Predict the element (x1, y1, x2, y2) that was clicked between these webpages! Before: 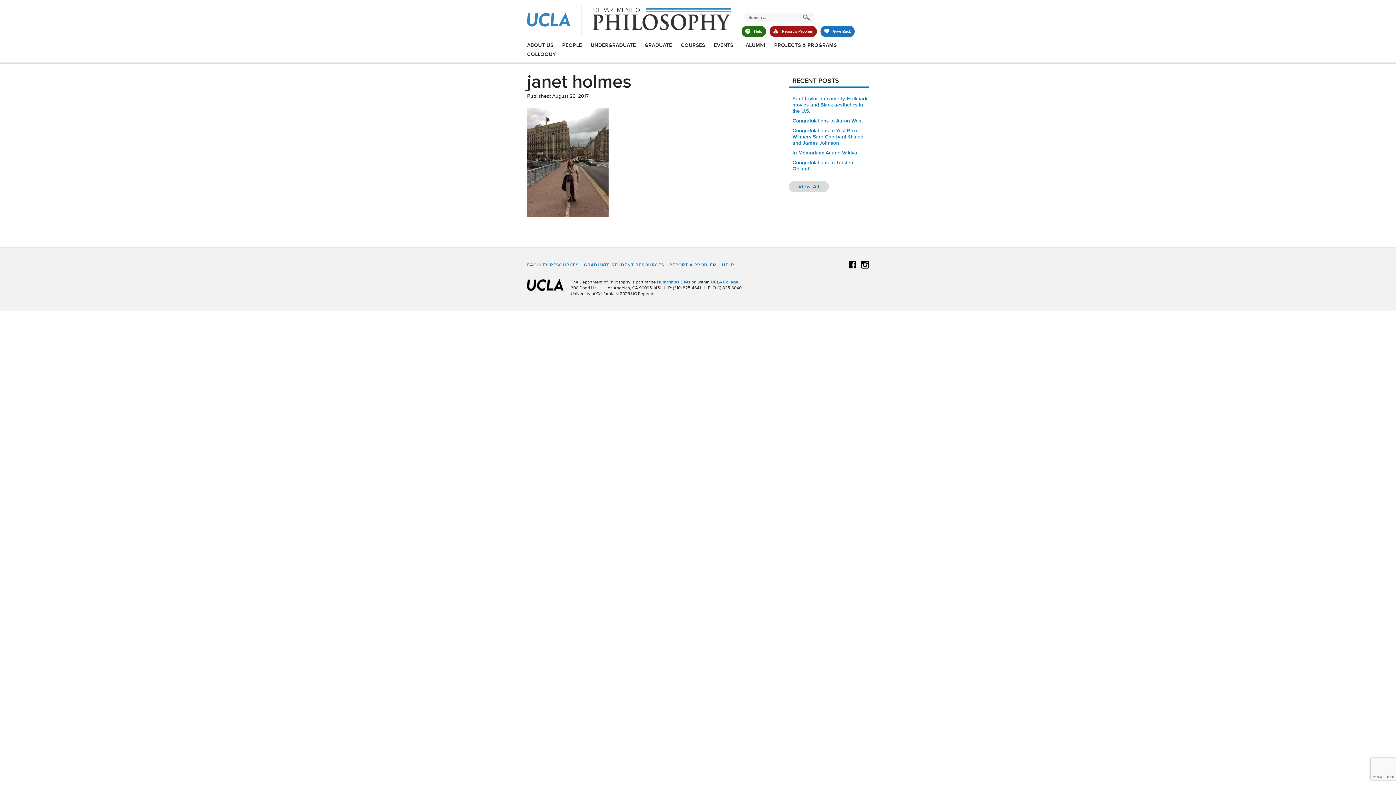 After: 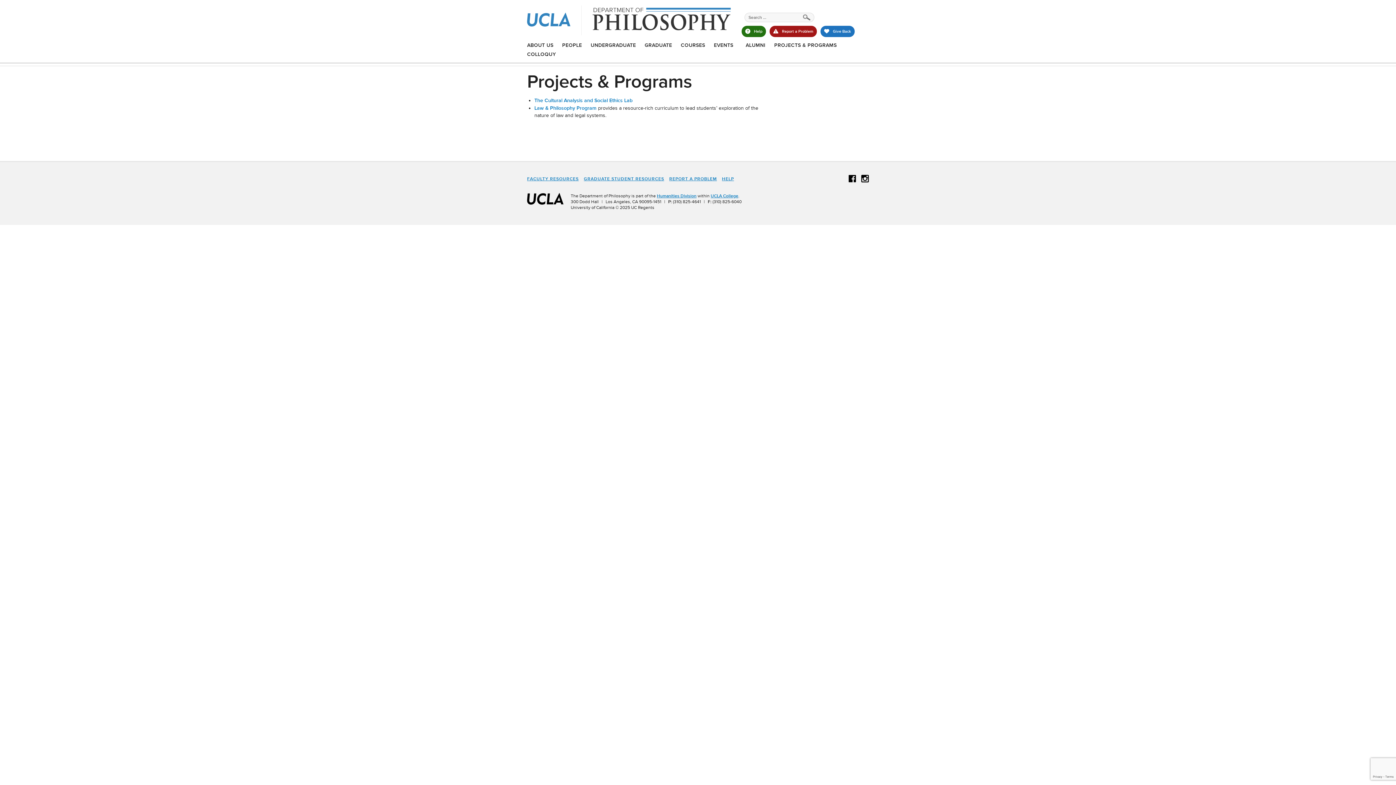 Action: bbox: (774, 42, 837, 48) label: PROJECTS & PROGRAMS